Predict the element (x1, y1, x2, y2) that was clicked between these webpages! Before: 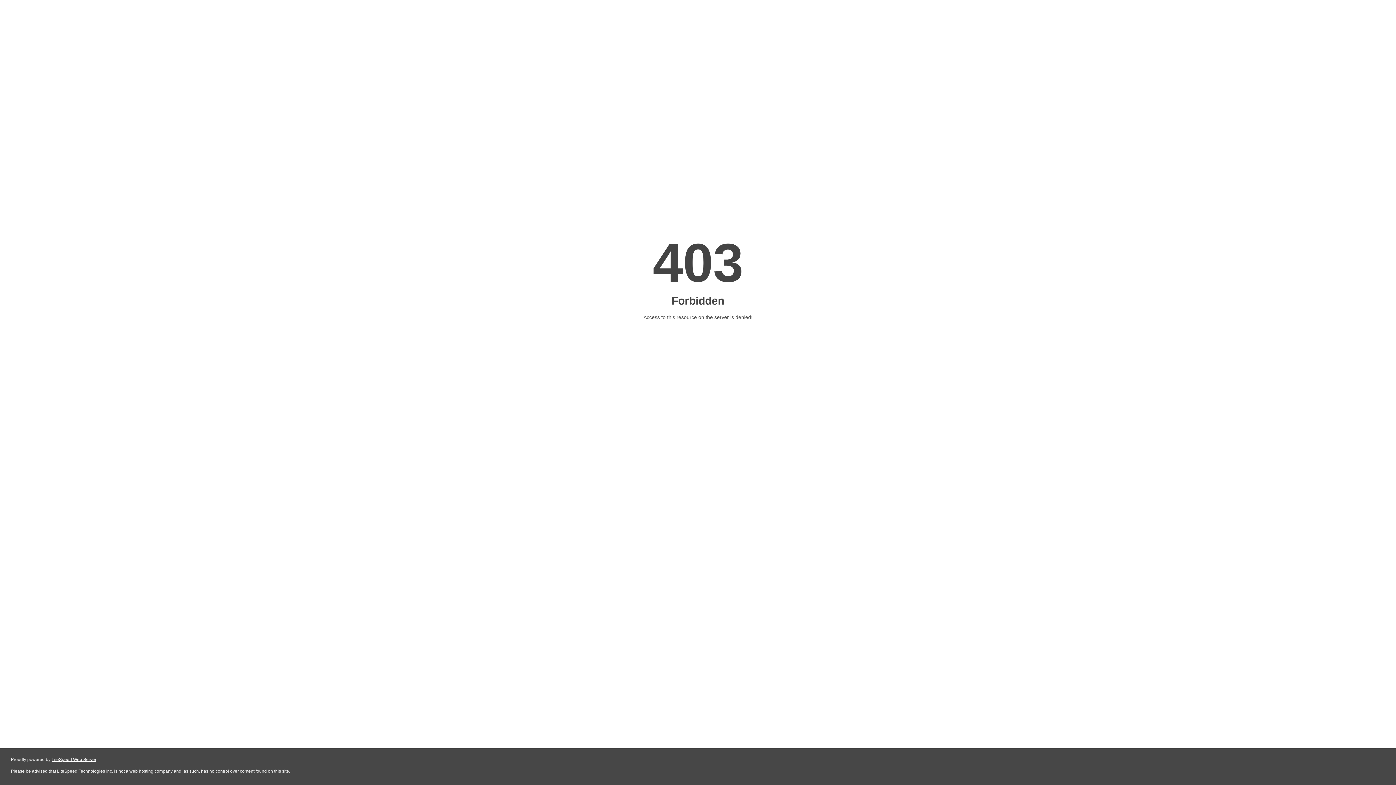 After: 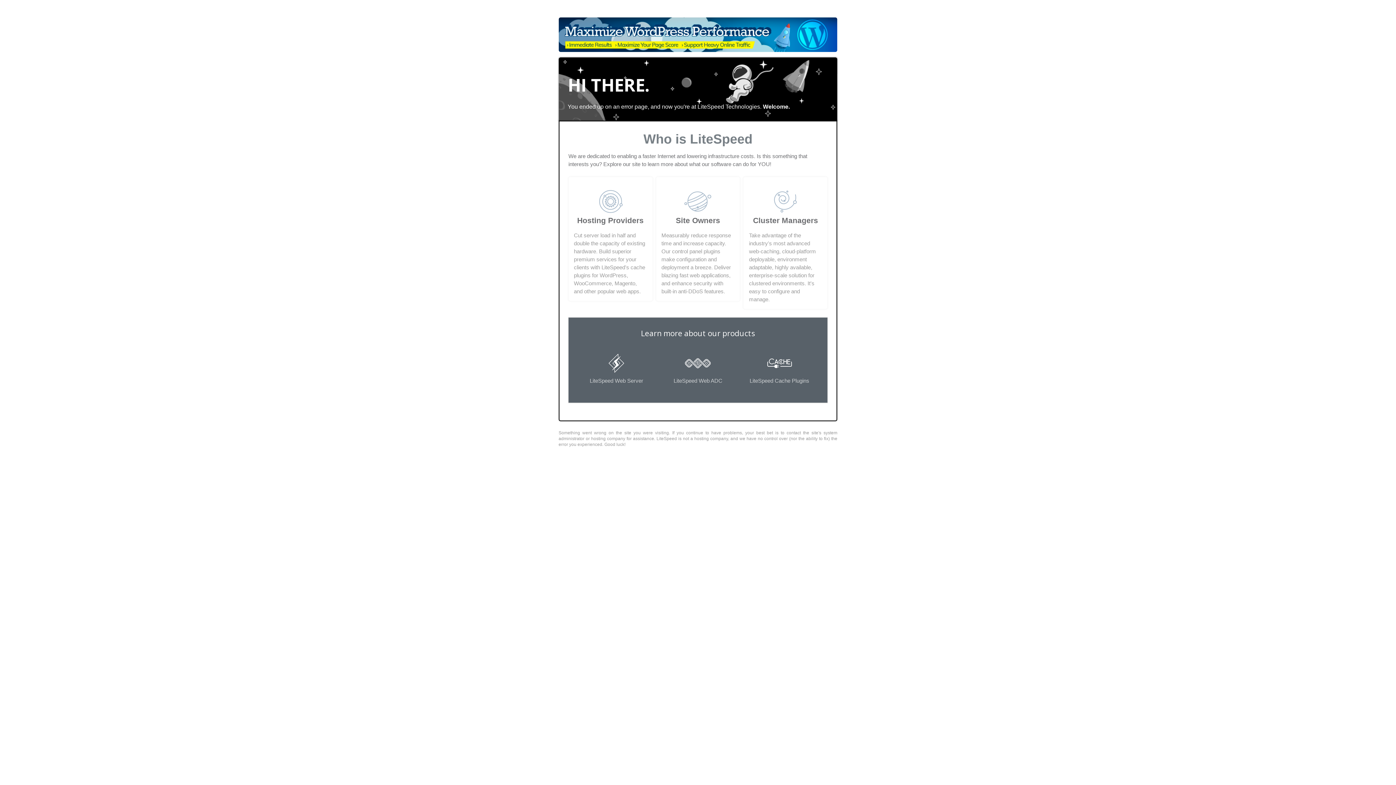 Action: bbox: (51, 757, 96, 762) label: LiteSpeed Web Server